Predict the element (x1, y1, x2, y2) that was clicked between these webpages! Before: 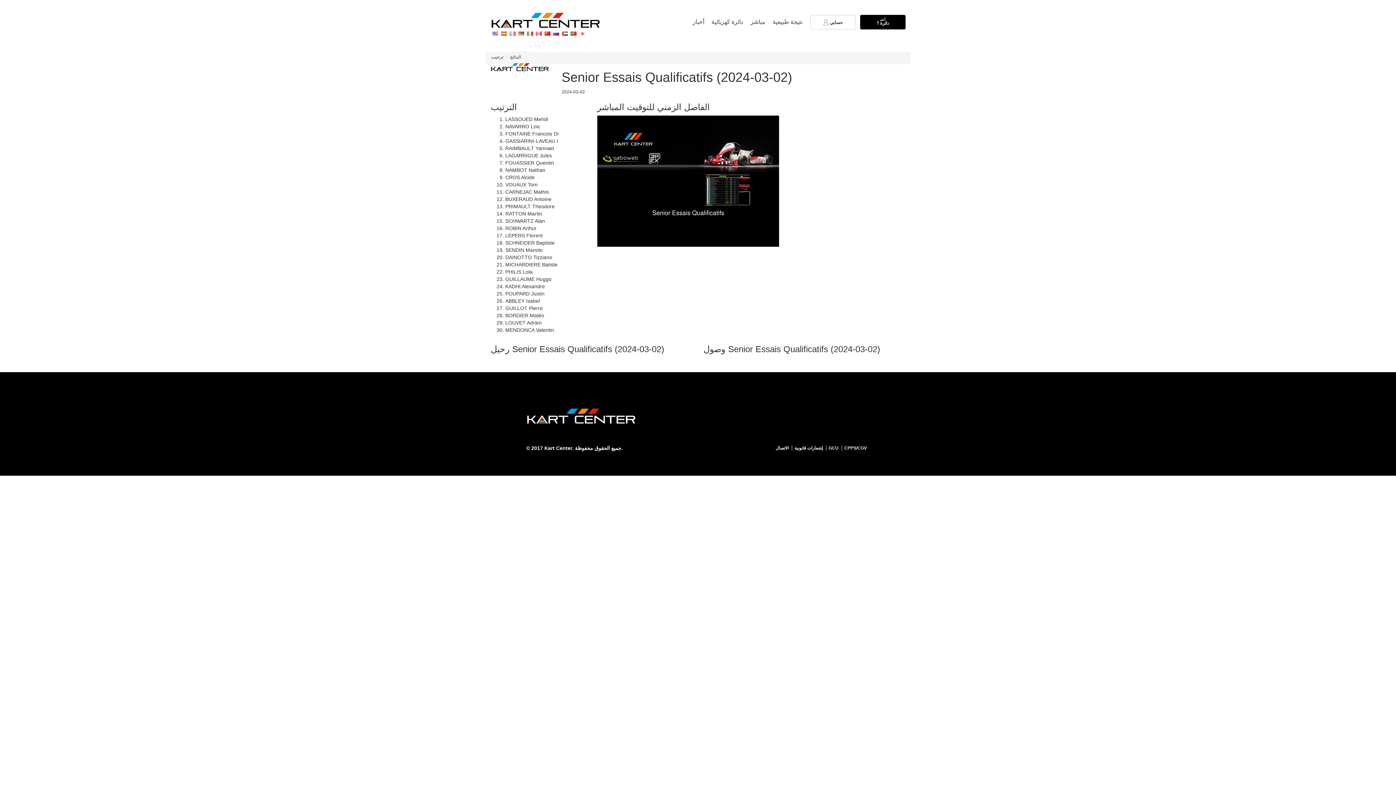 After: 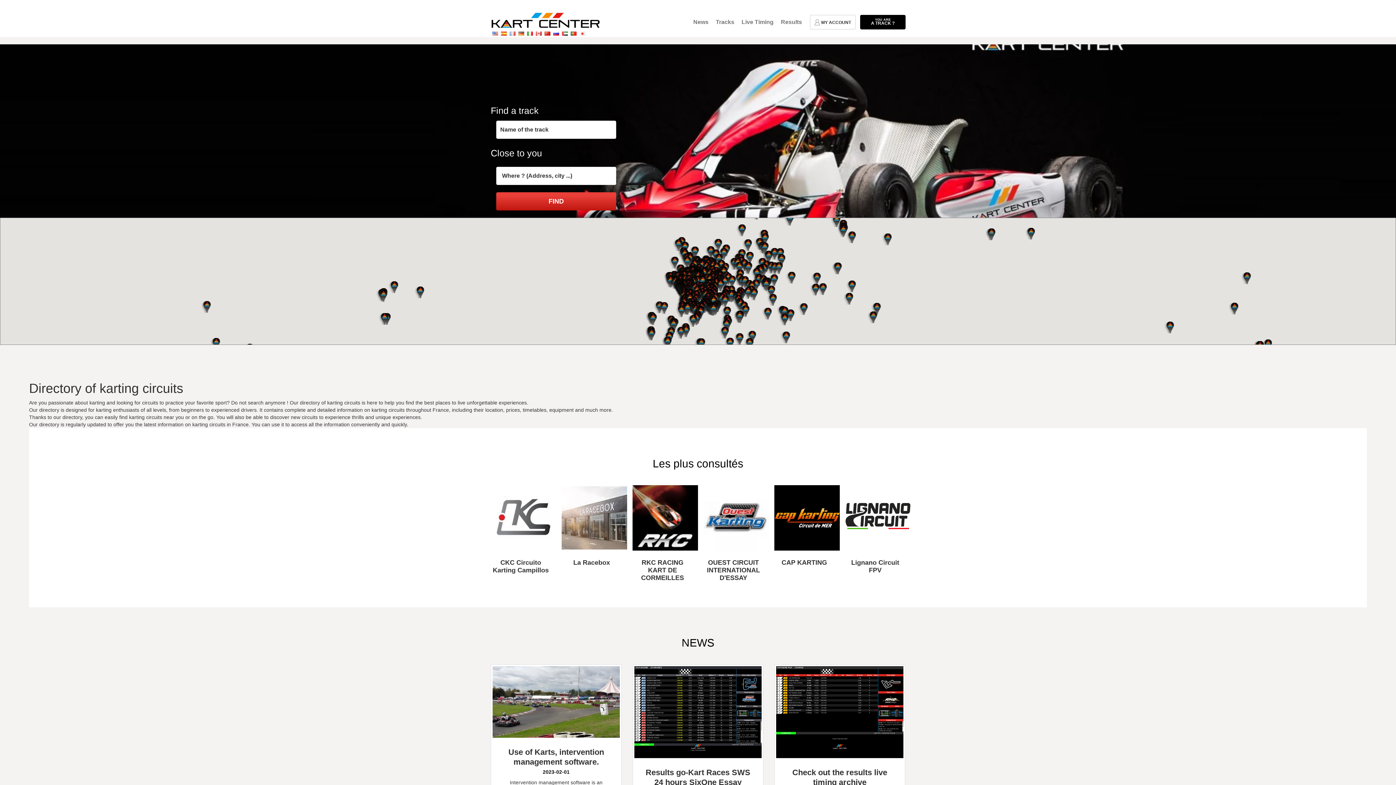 Action: bbox: (492, 30, 498, 36)